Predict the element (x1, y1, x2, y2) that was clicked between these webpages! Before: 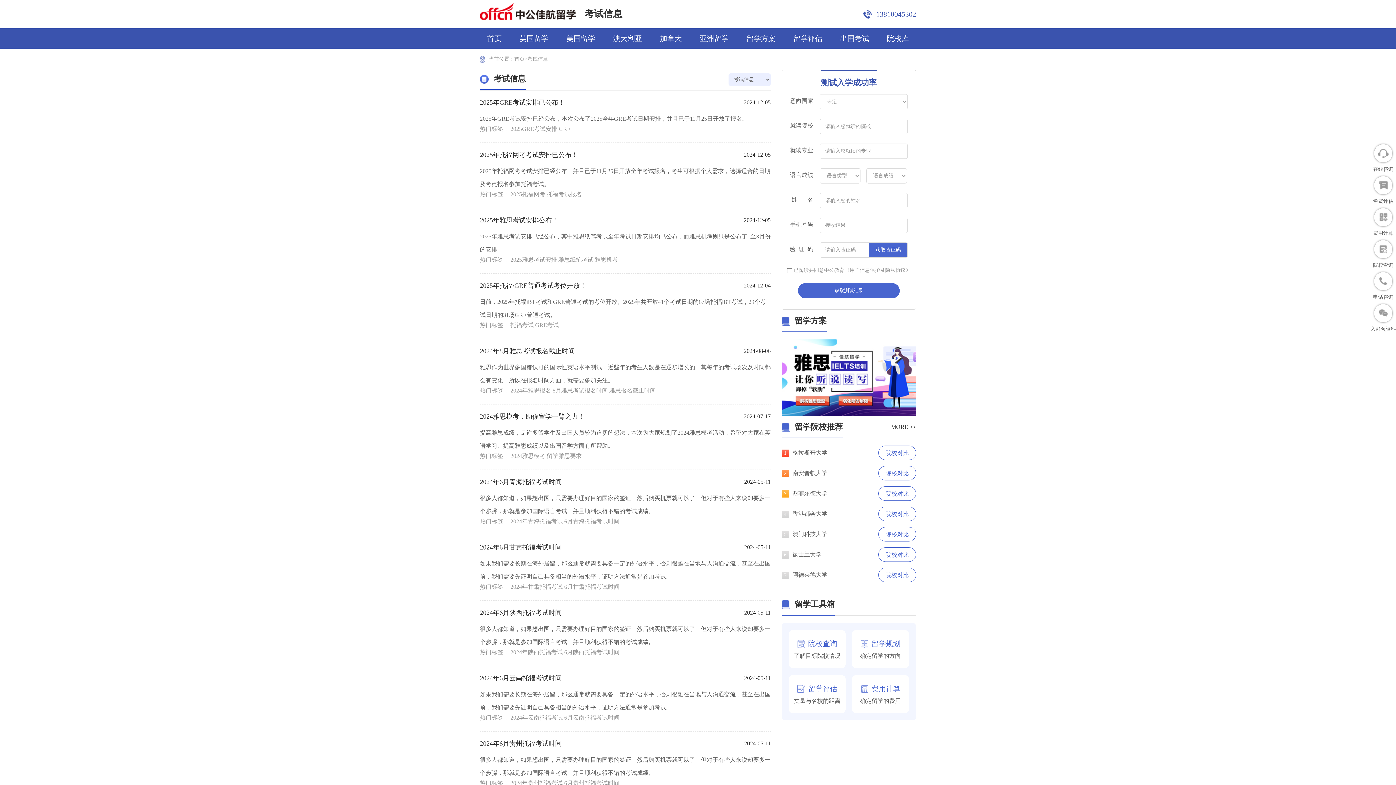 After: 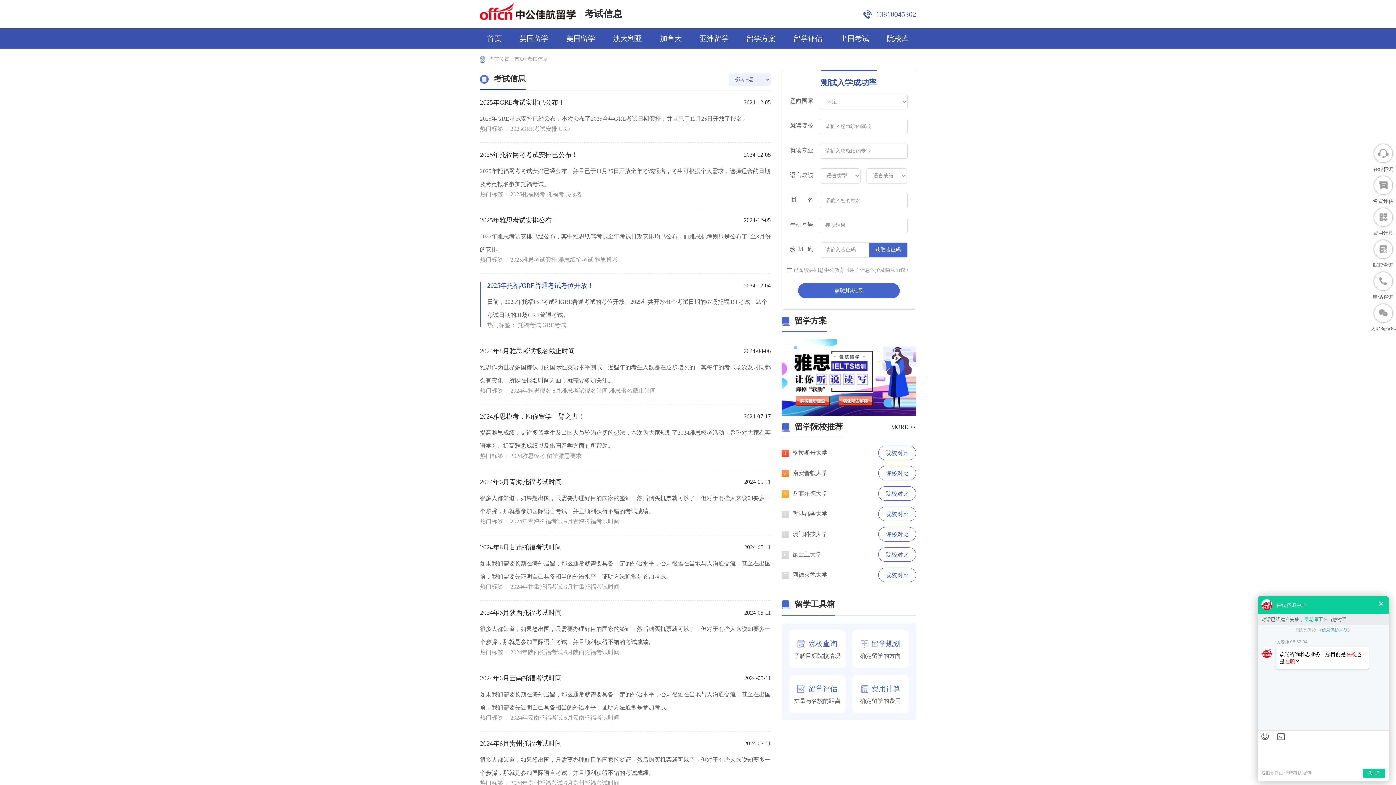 Action: label: 2024-12-04
2025年托福/GRE普通考试考位开放！

日前，2025年托福iBT考试和GRE普通考试的考位开放。2025年共开放41个考试日期的67场托福iBT考试，29个考试日期的31场GRE普通考试。 bbox: (480, 276, 770, 321)